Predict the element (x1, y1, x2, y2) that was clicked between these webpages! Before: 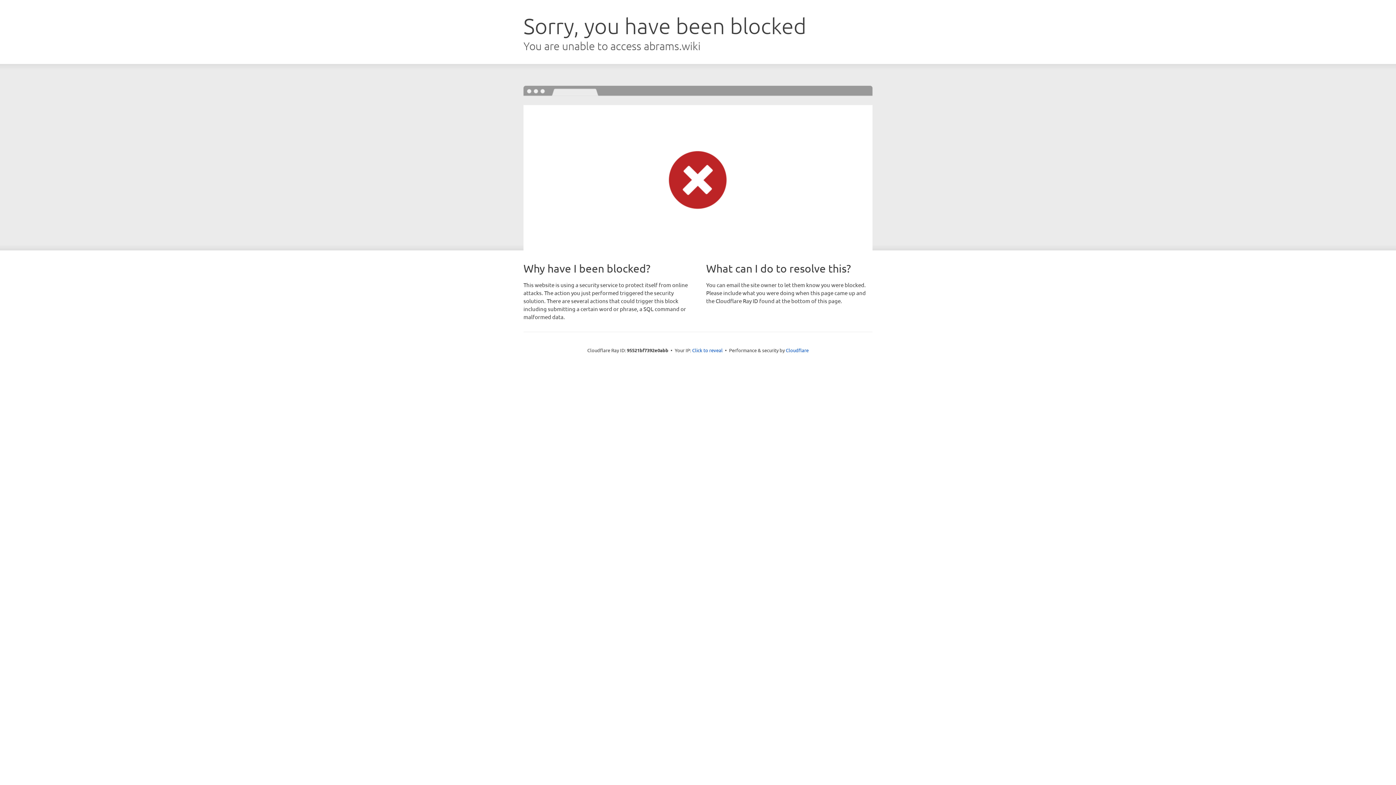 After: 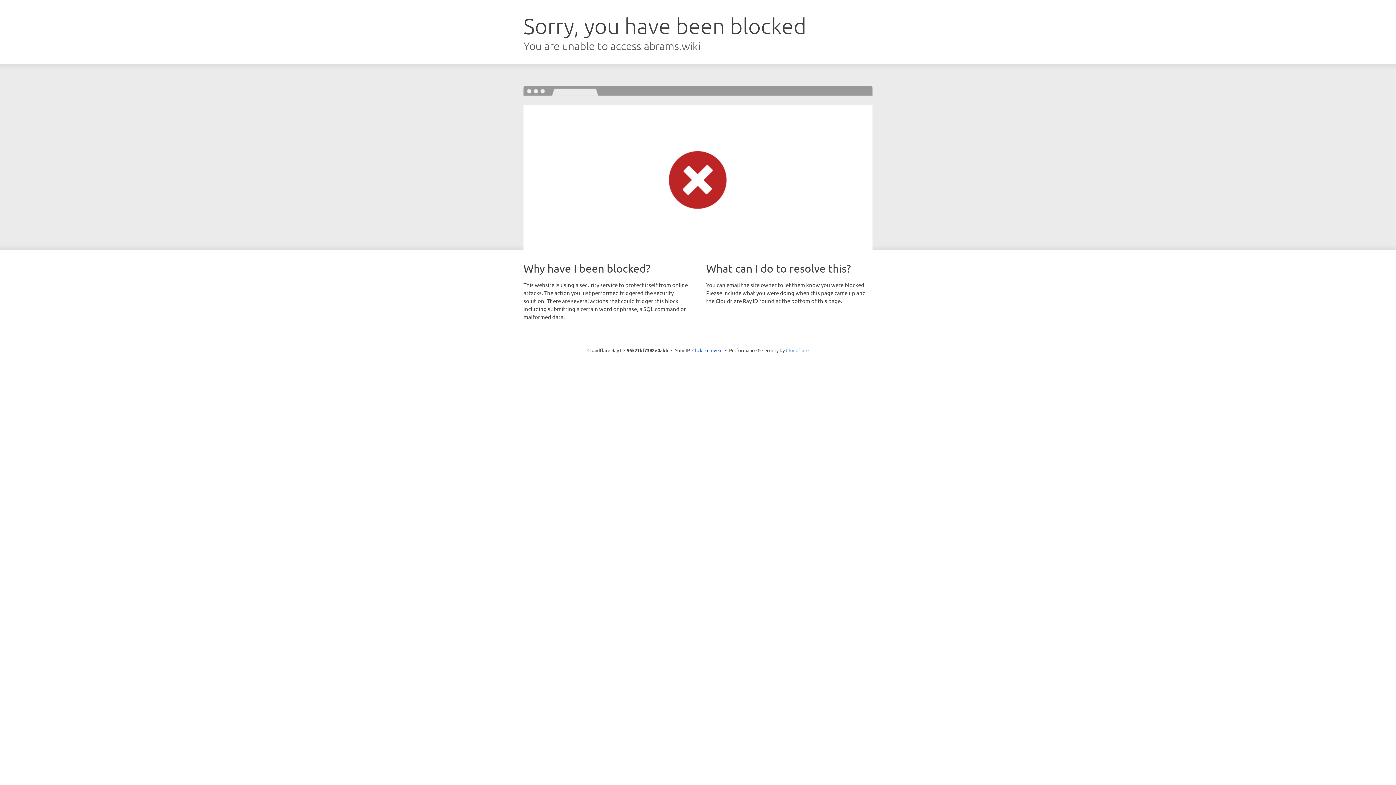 Action: bbox: (786, 347, 808, 353) label: Cloudflare